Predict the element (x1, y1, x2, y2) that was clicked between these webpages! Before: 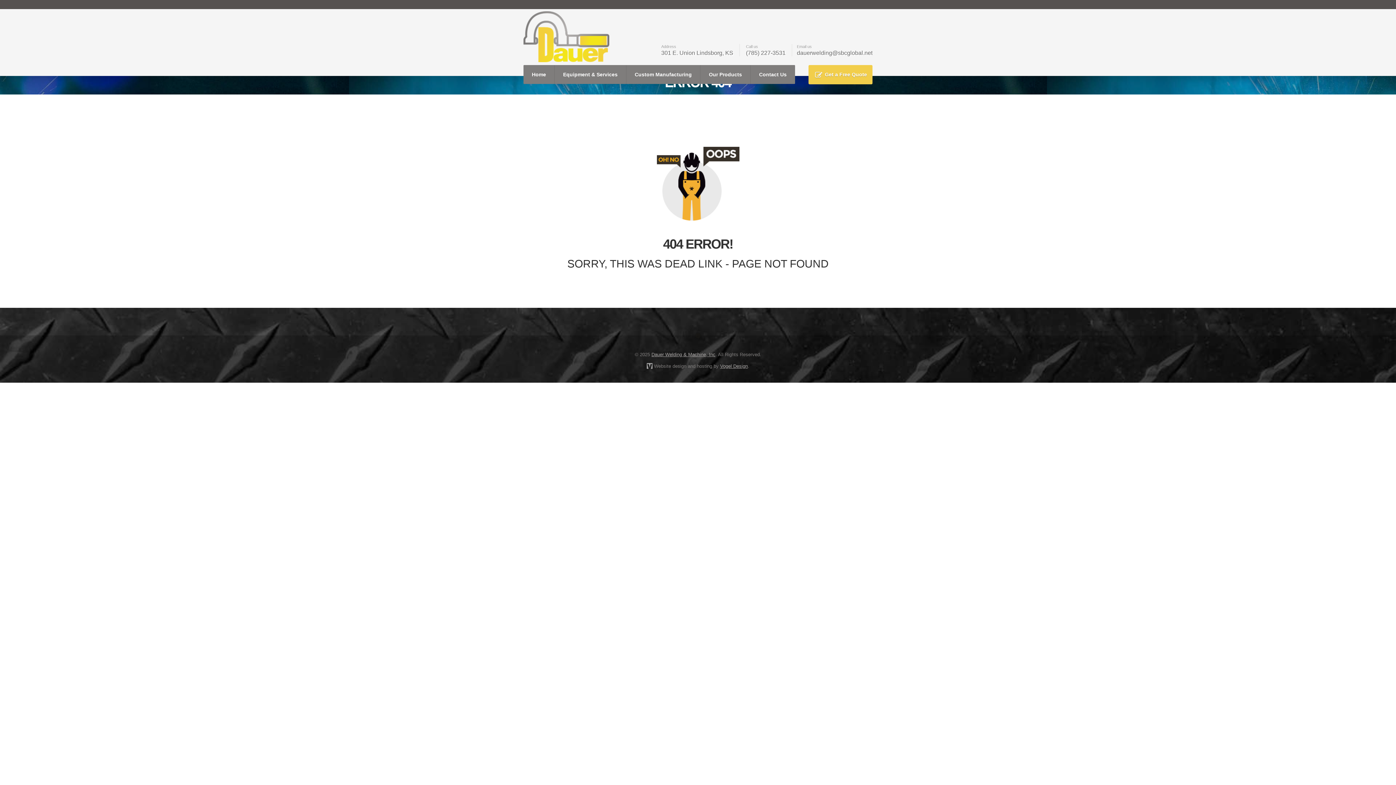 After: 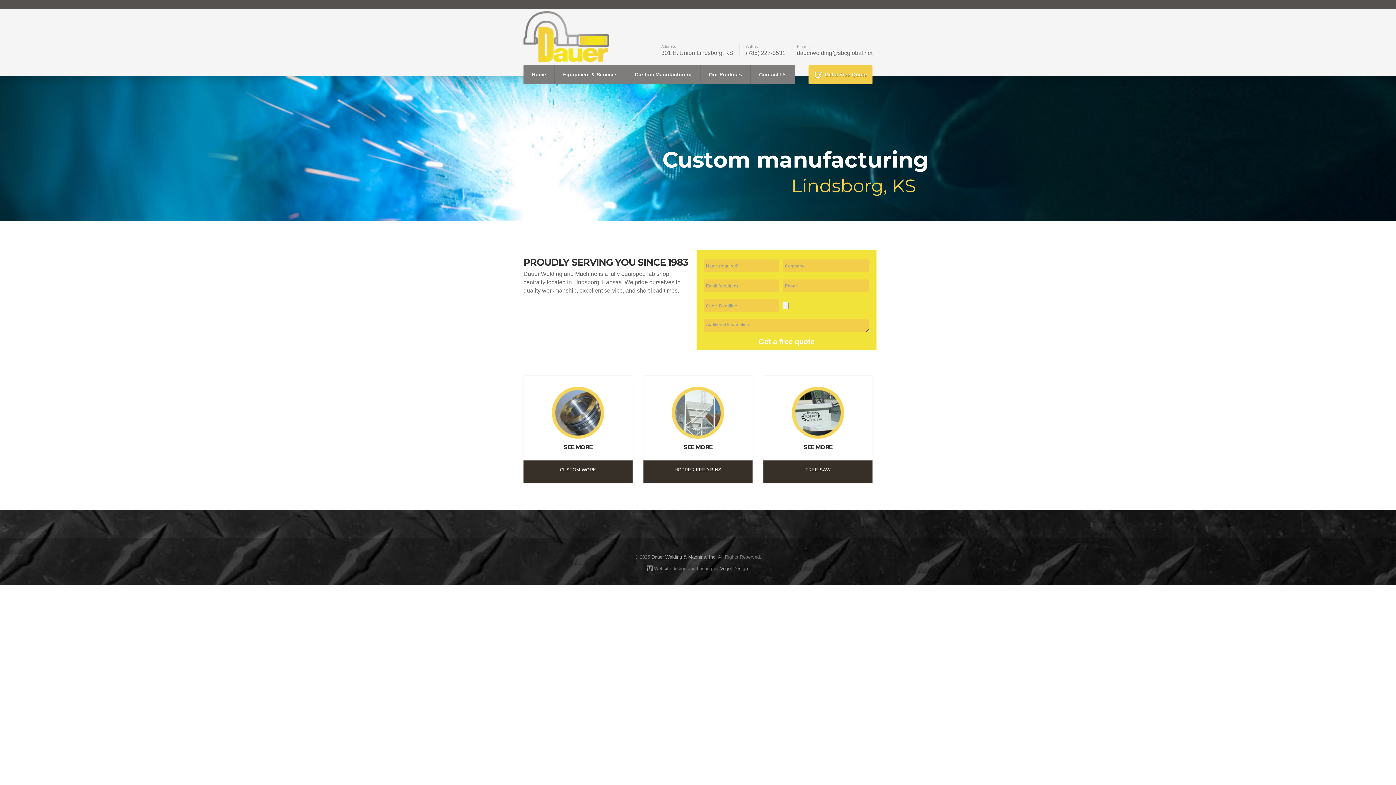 Action: bbox: (523, 65, 554, 84) label: Home